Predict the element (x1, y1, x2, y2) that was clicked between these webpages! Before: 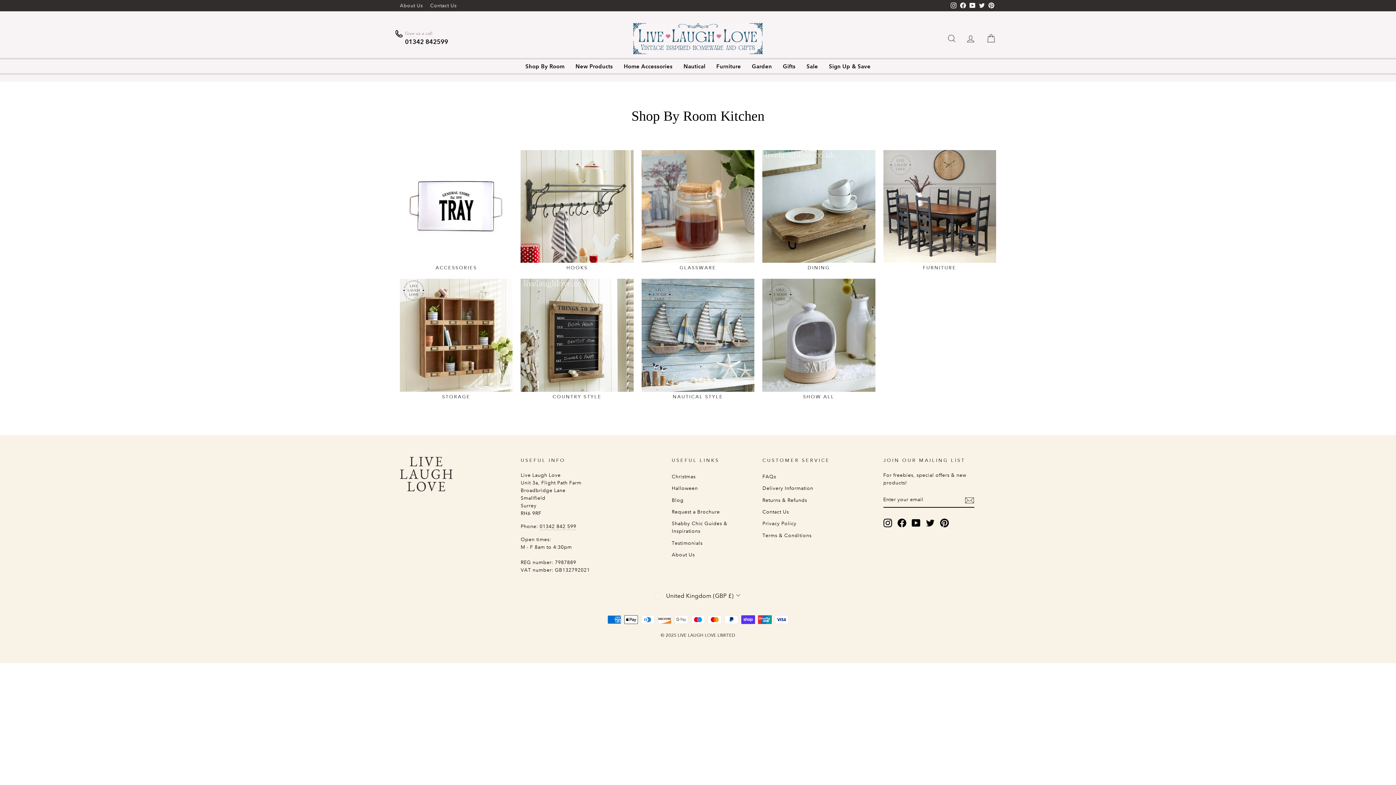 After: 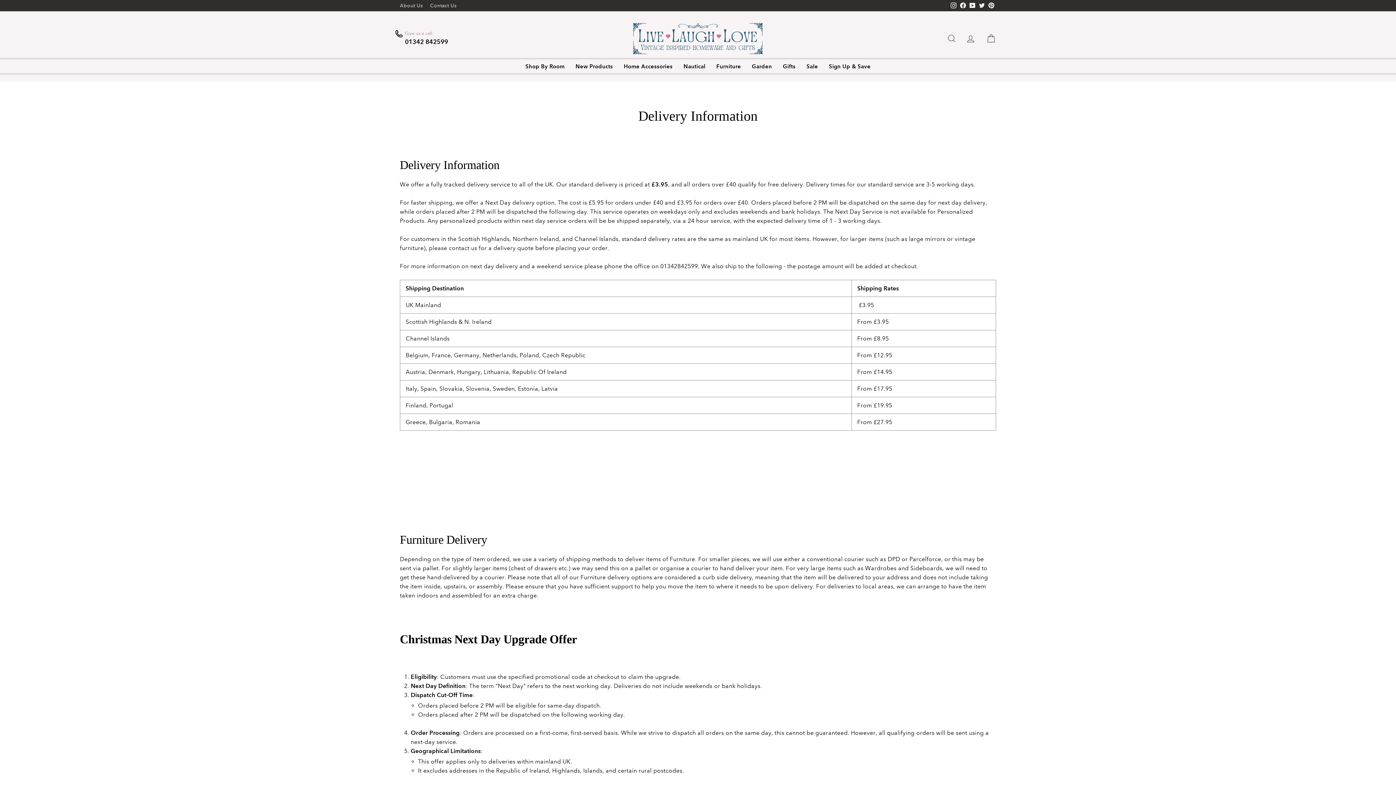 Action: label: Delivery Information bbox: (762, 483, 813, 493)